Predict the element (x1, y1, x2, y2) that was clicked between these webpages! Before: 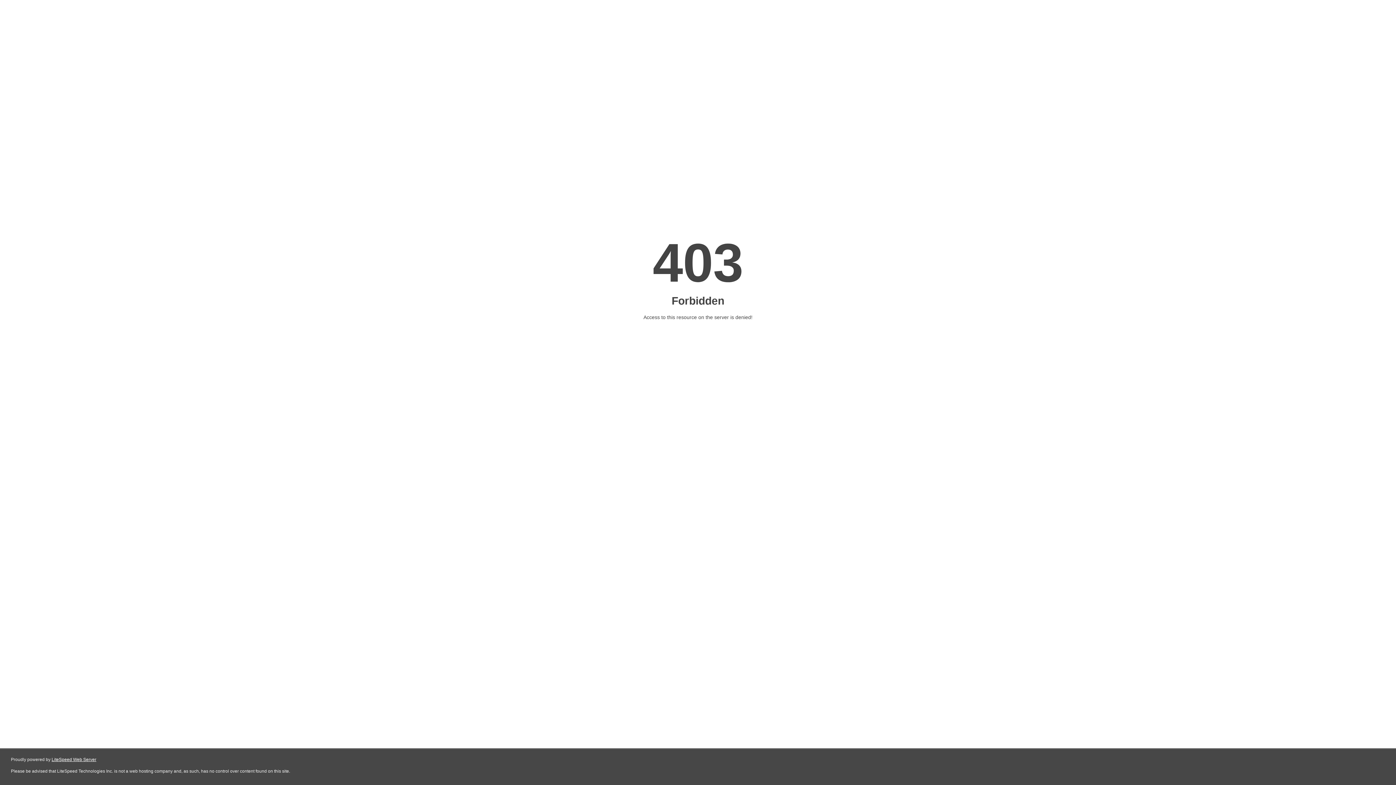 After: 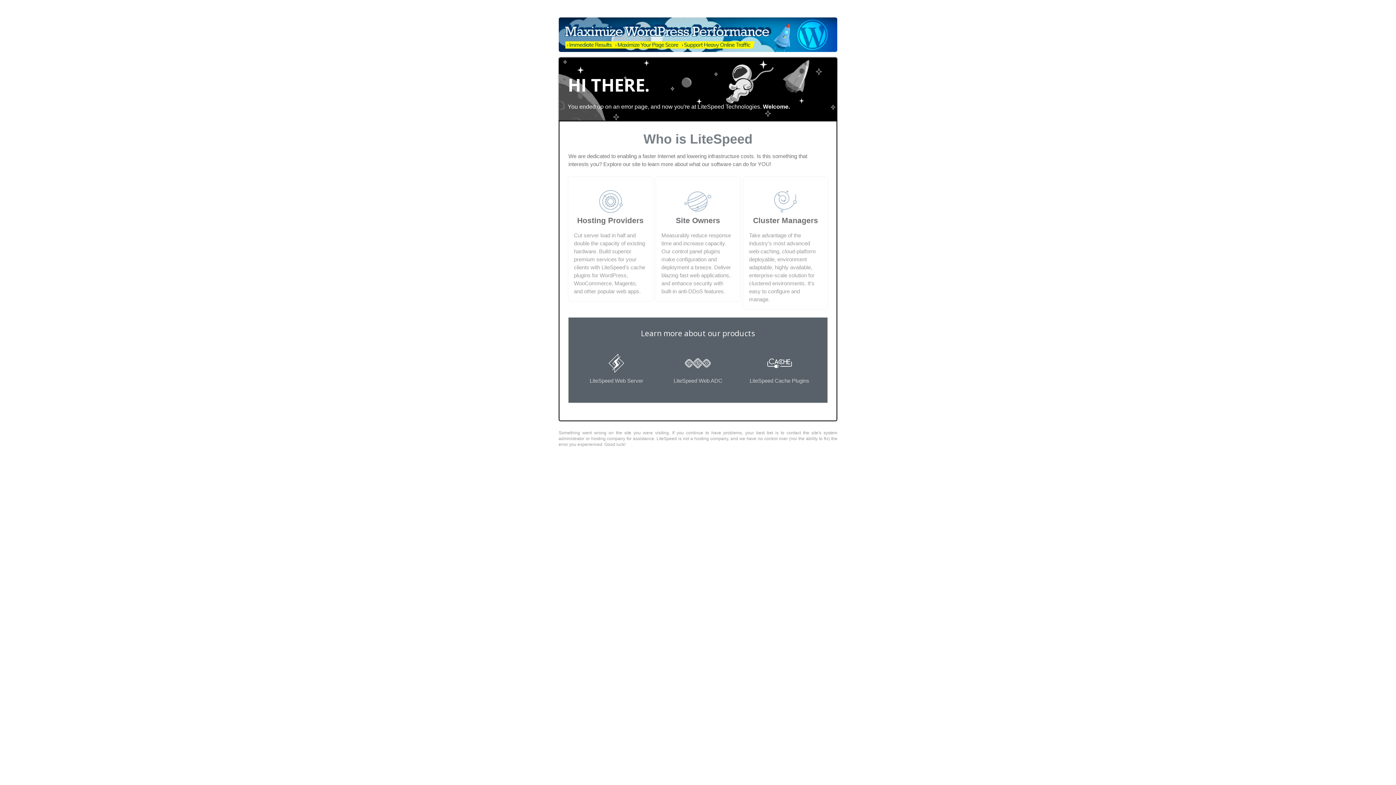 Action: bbox: (51, 757, 96, 762) label: LiteSpeed Web Server